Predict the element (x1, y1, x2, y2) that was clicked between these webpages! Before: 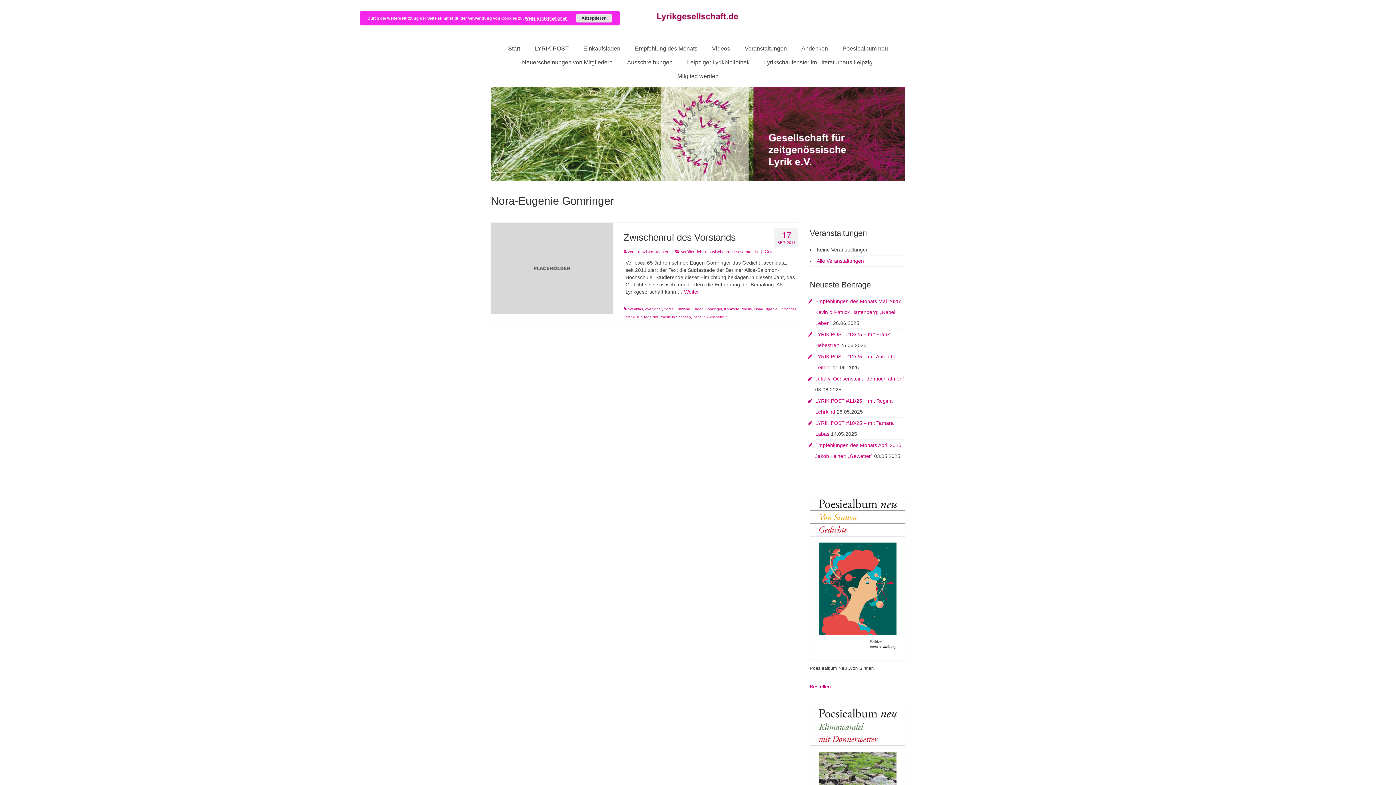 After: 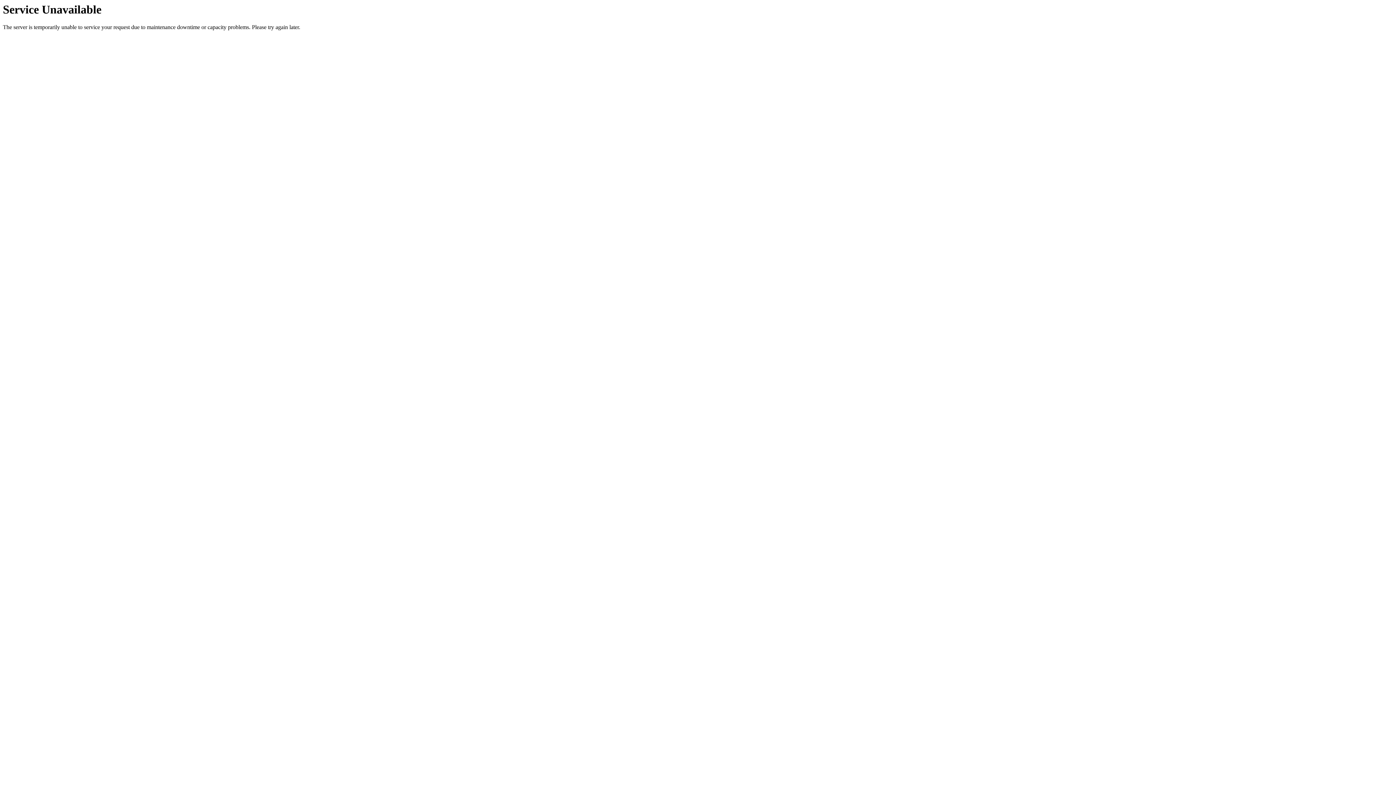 Action: bbox: (576, 41, 627, 55) label: Einkaufsladen